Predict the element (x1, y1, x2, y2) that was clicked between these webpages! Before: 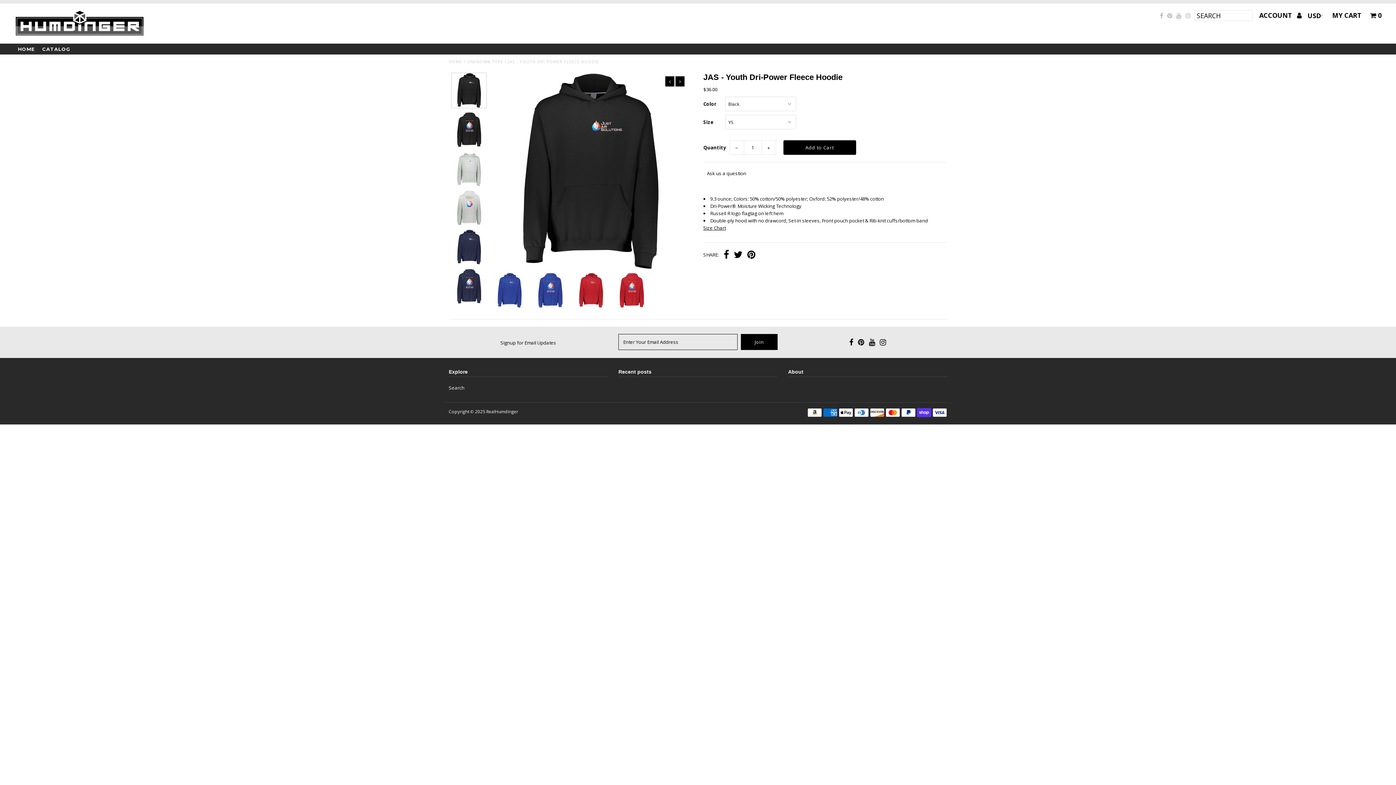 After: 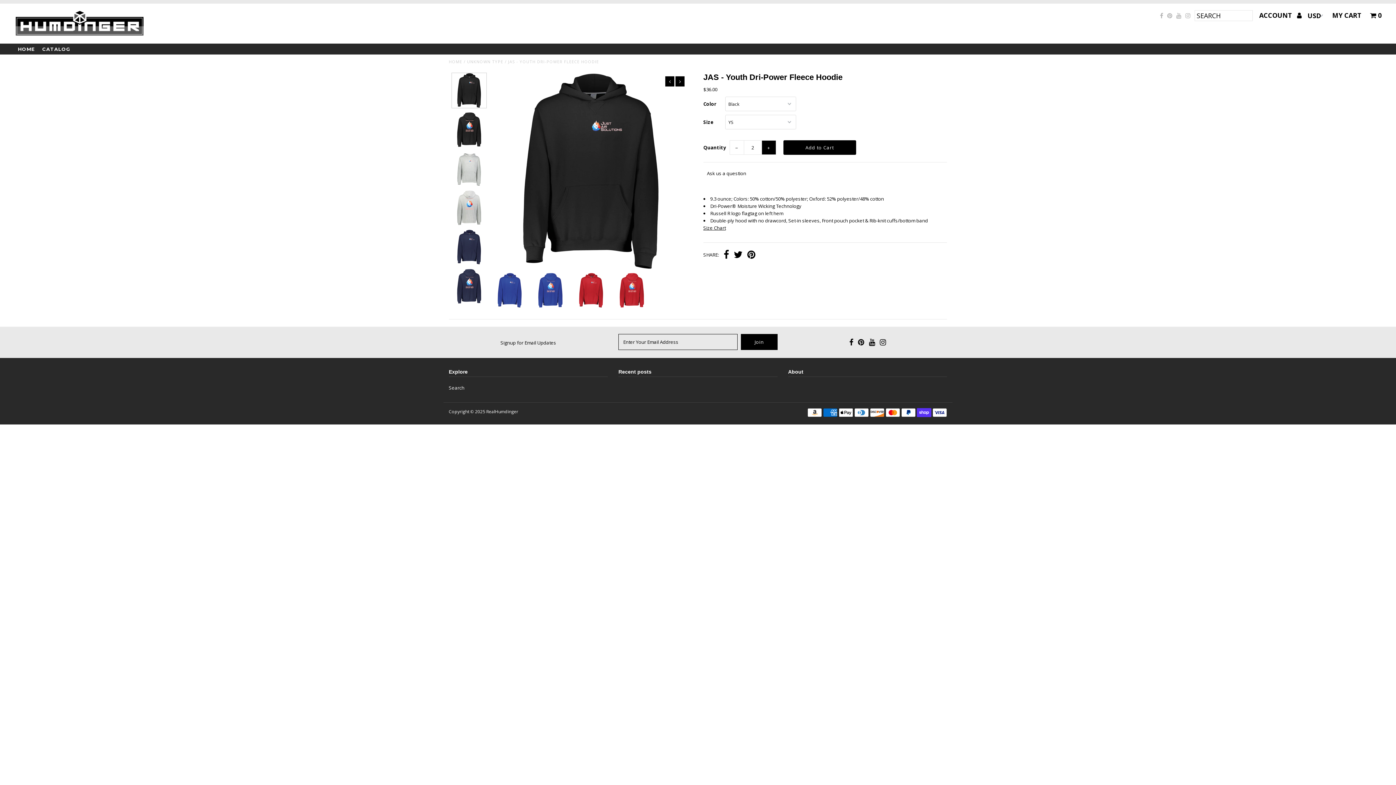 Action: label: + bbox: (761, 140, 776, 154)